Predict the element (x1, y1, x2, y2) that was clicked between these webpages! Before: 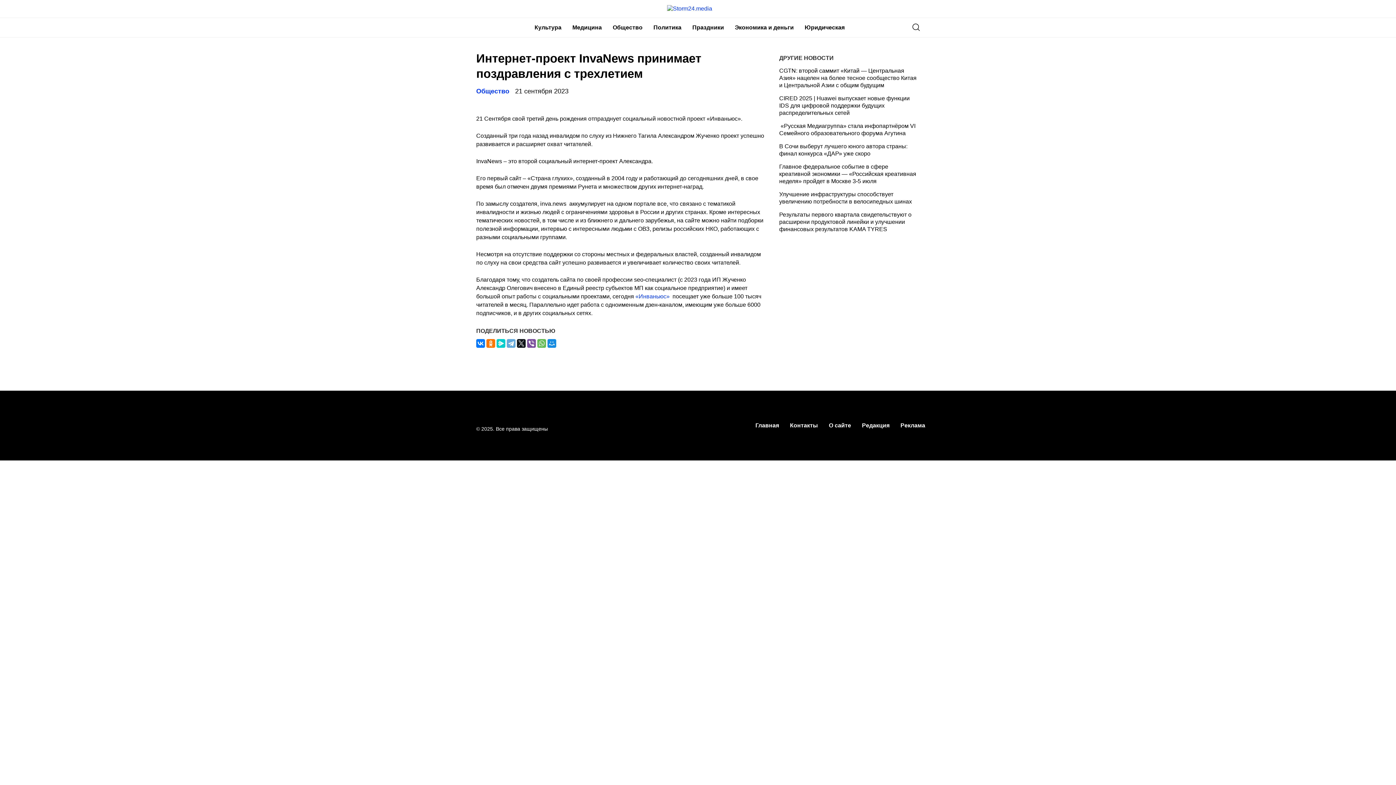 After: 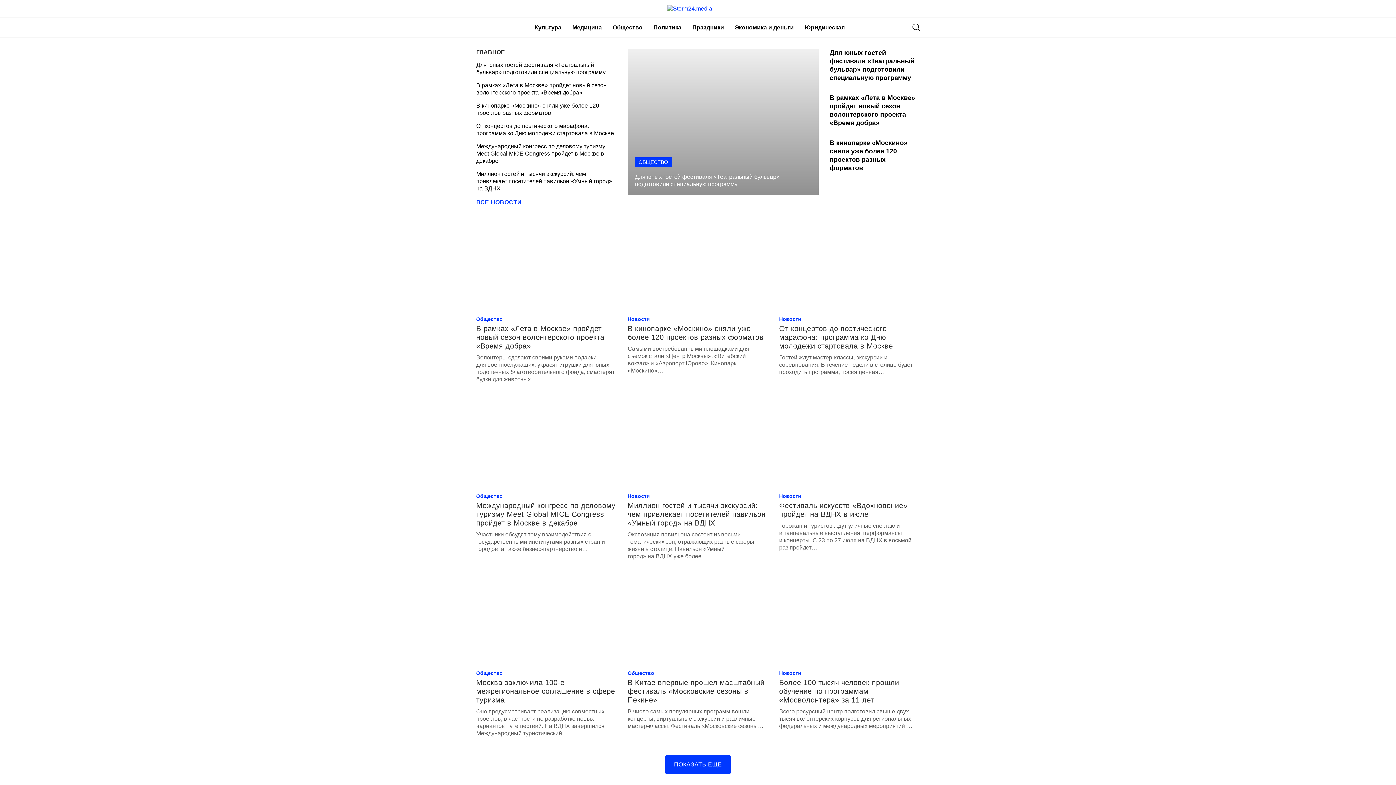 Action: bbox: (476, 0, 920, 17)